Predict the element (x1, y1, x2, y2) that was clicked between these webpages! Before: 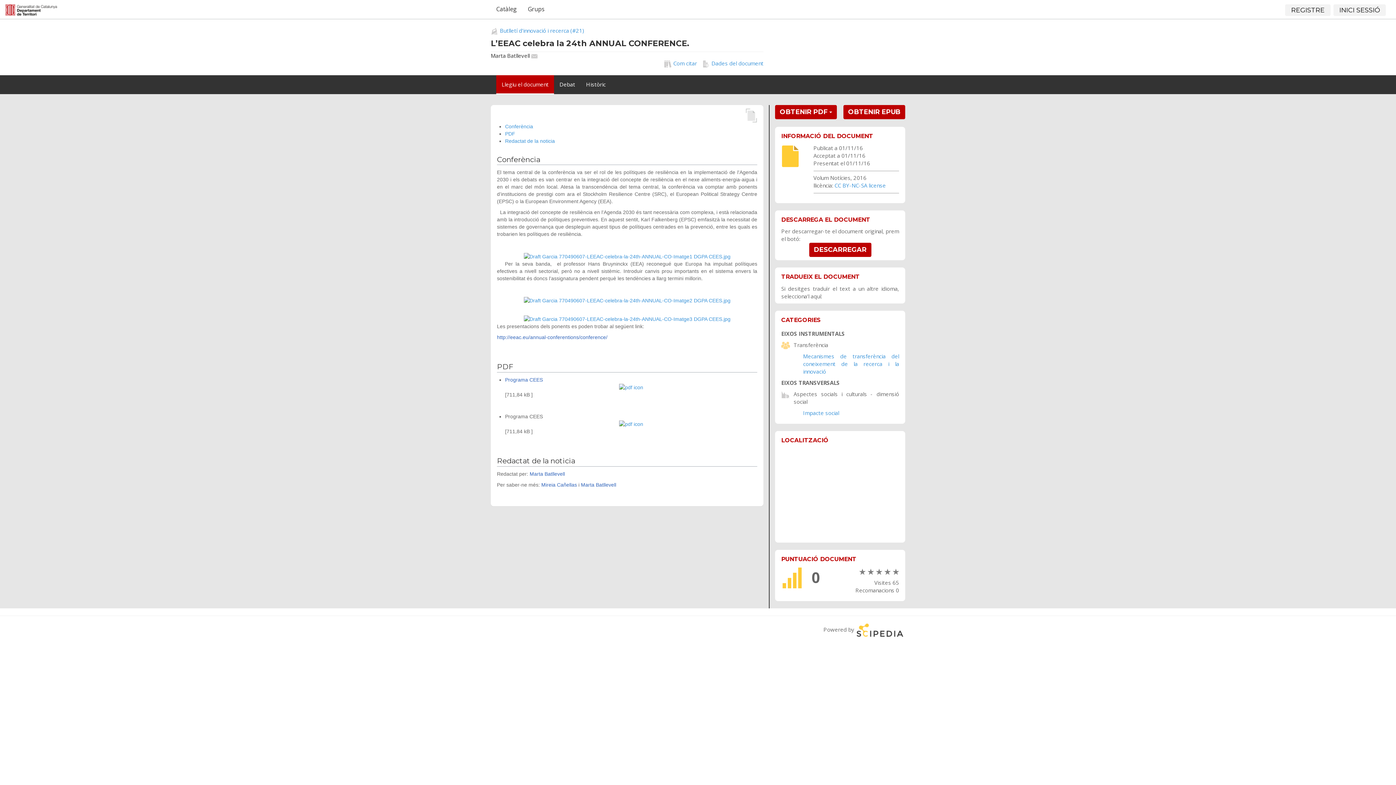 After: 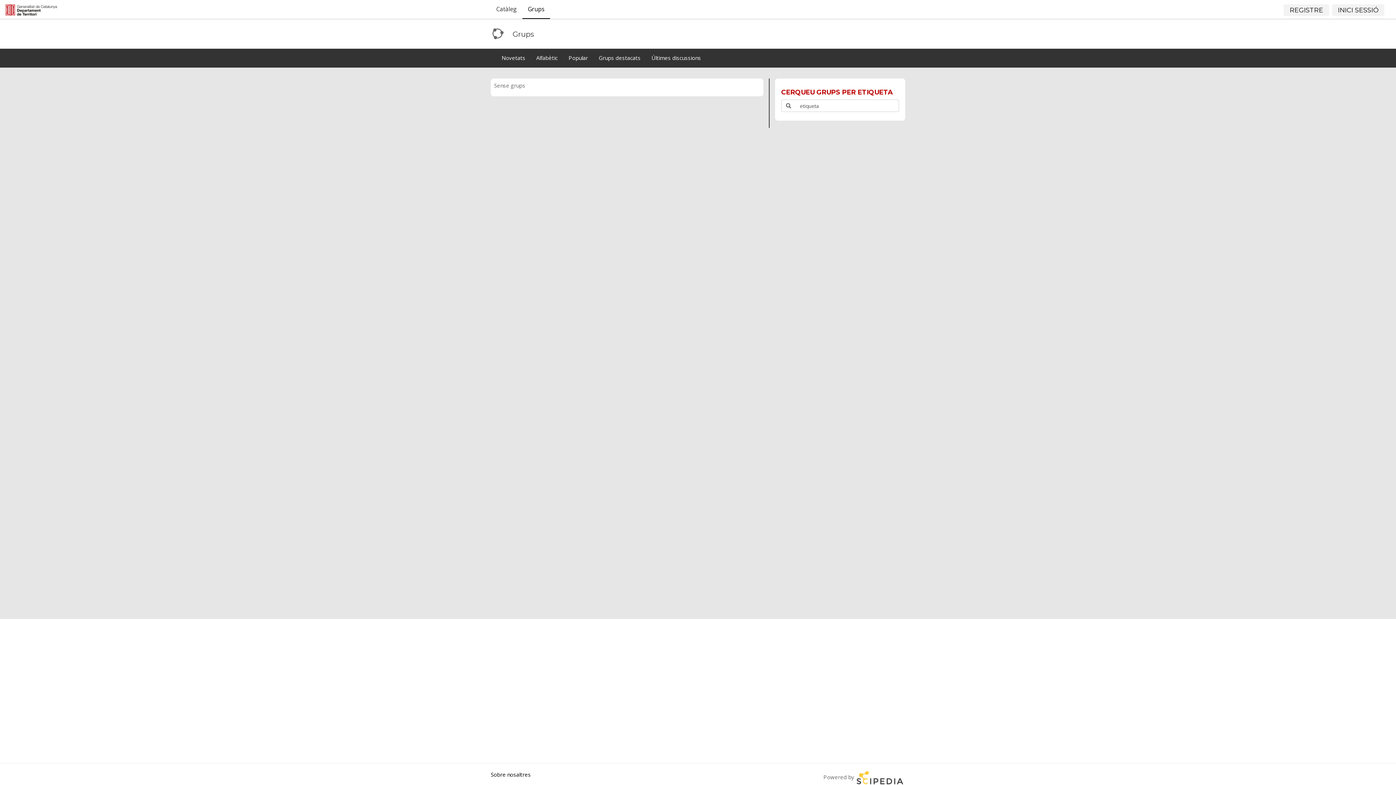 Action: bbox: (522, 0, 550, 18) label: Grups